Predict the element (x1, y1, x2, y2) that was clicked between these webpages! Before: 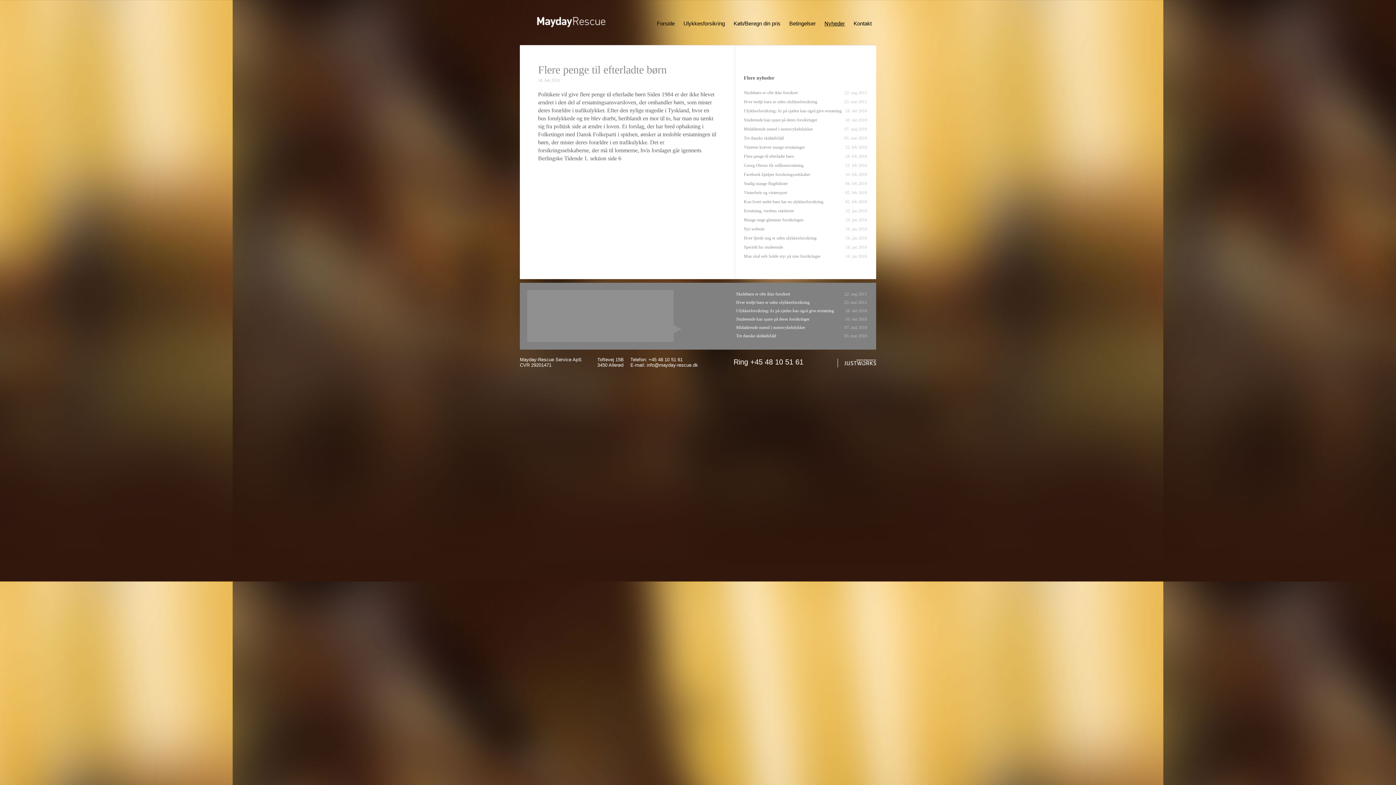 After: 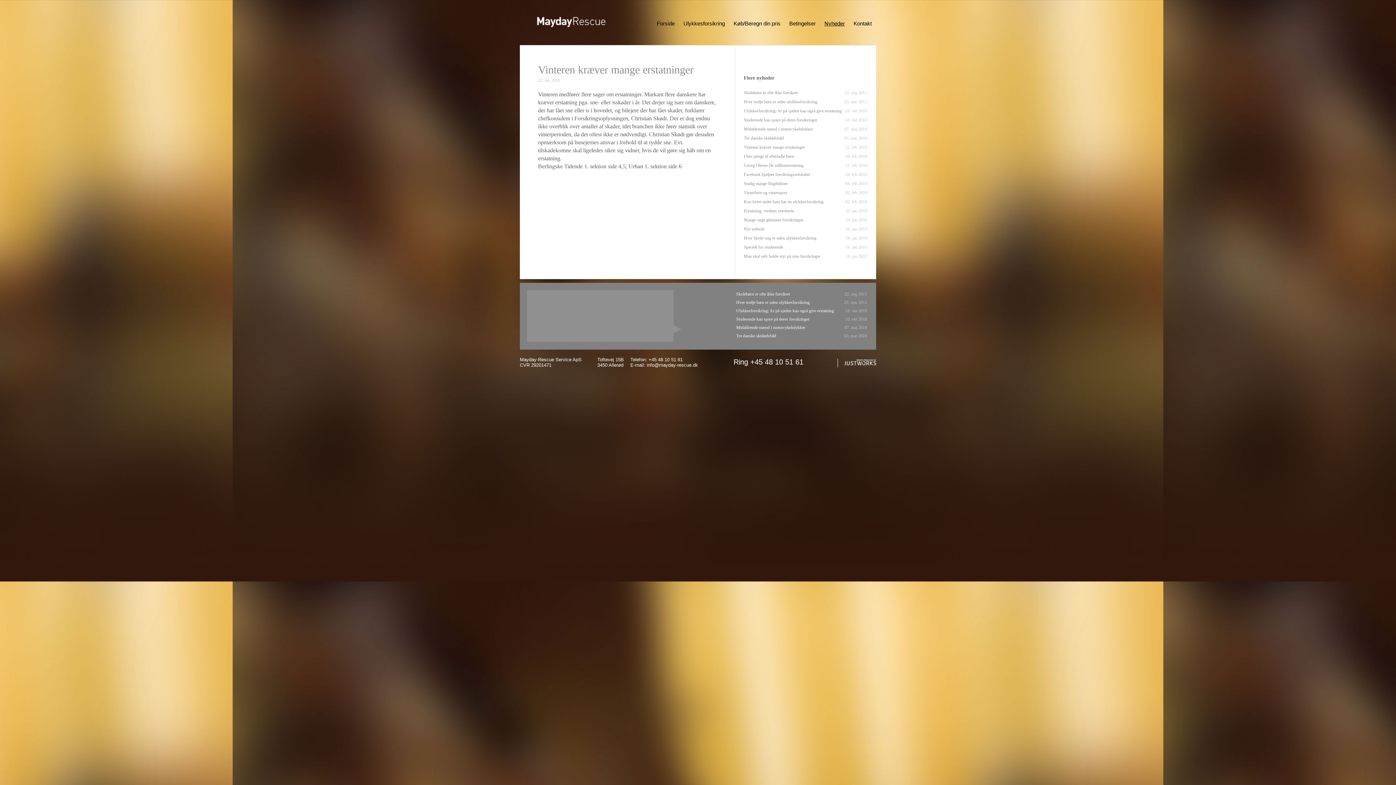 Action: label: Vinteren kræver mange erstatninger bbox: (744, 142, 805, 152)